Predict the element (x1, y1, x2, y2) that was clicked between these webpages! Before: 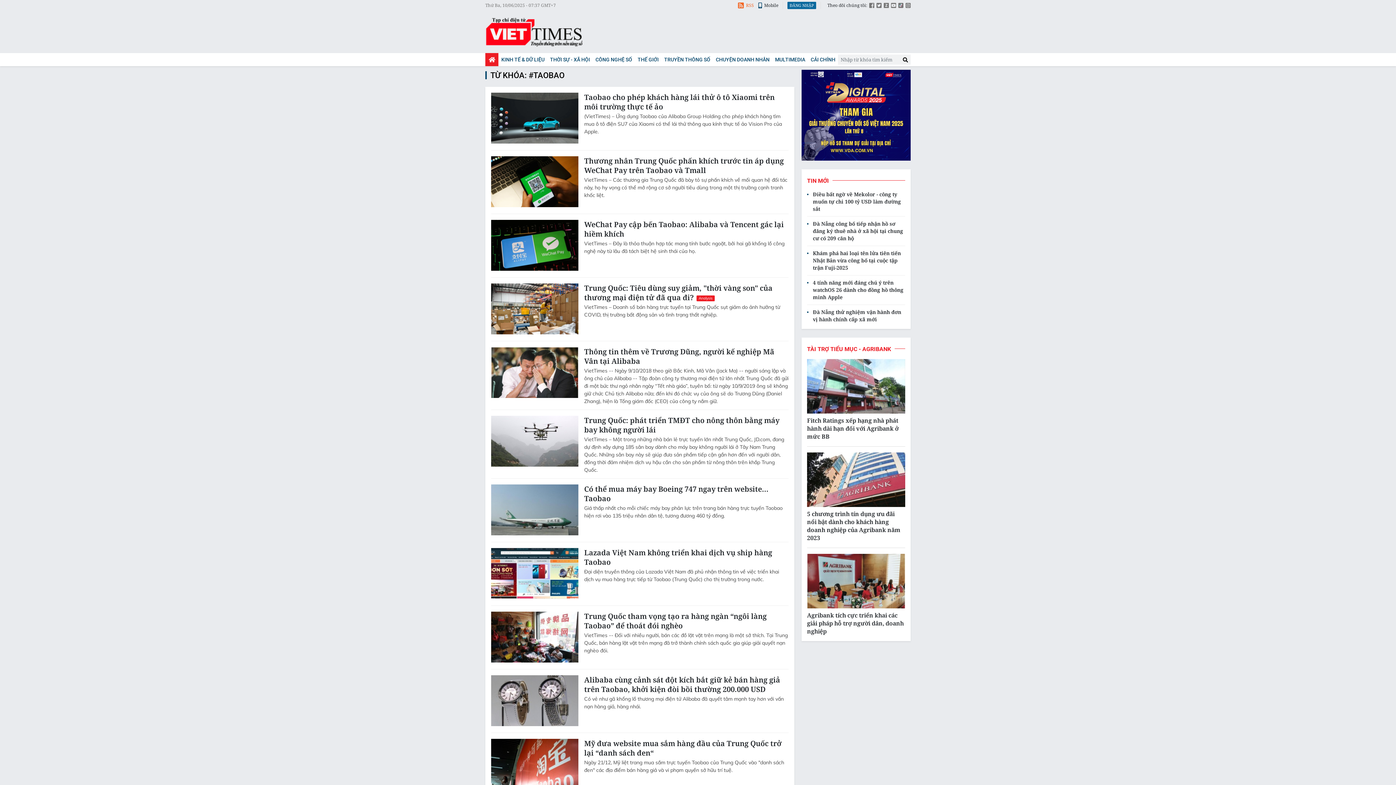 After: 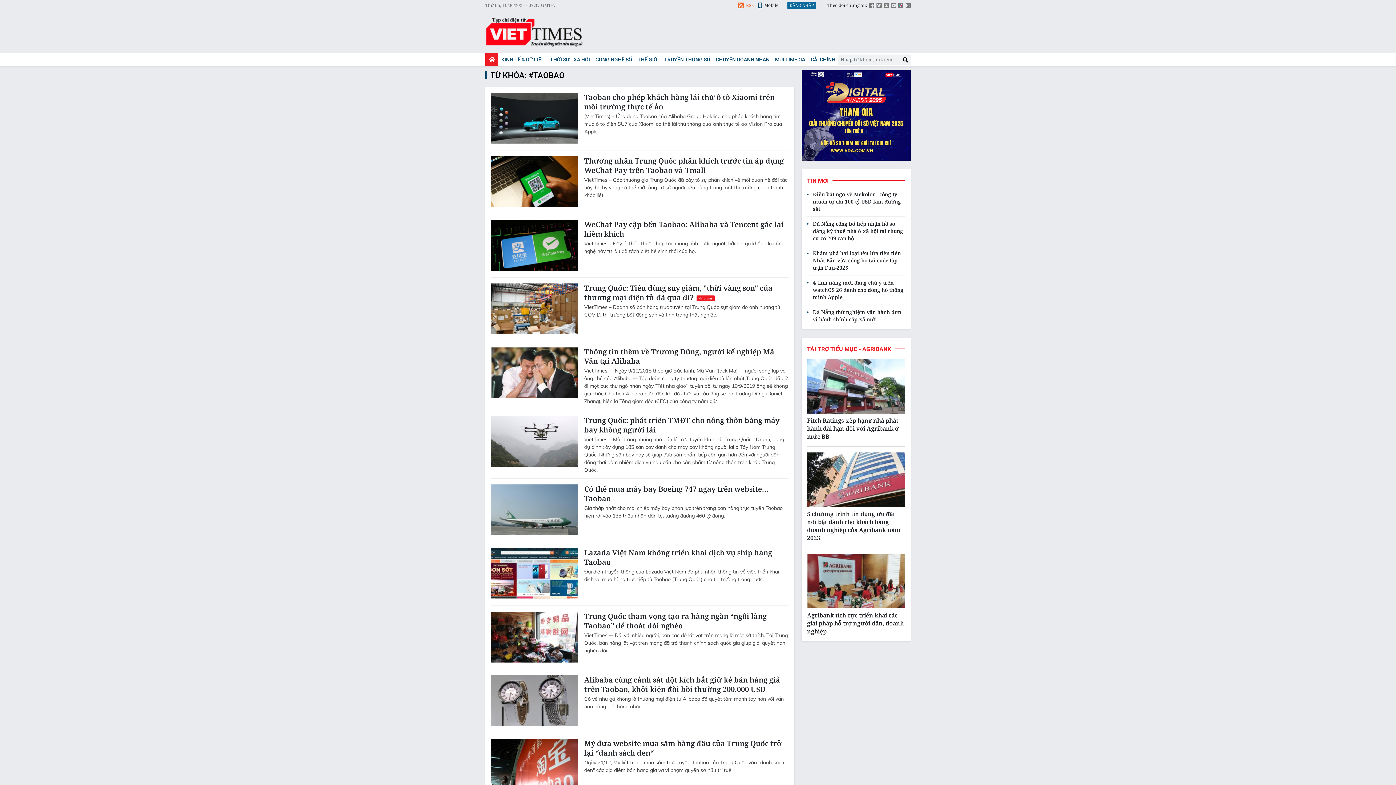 Action: bbox: (801, 69, 910, 160)